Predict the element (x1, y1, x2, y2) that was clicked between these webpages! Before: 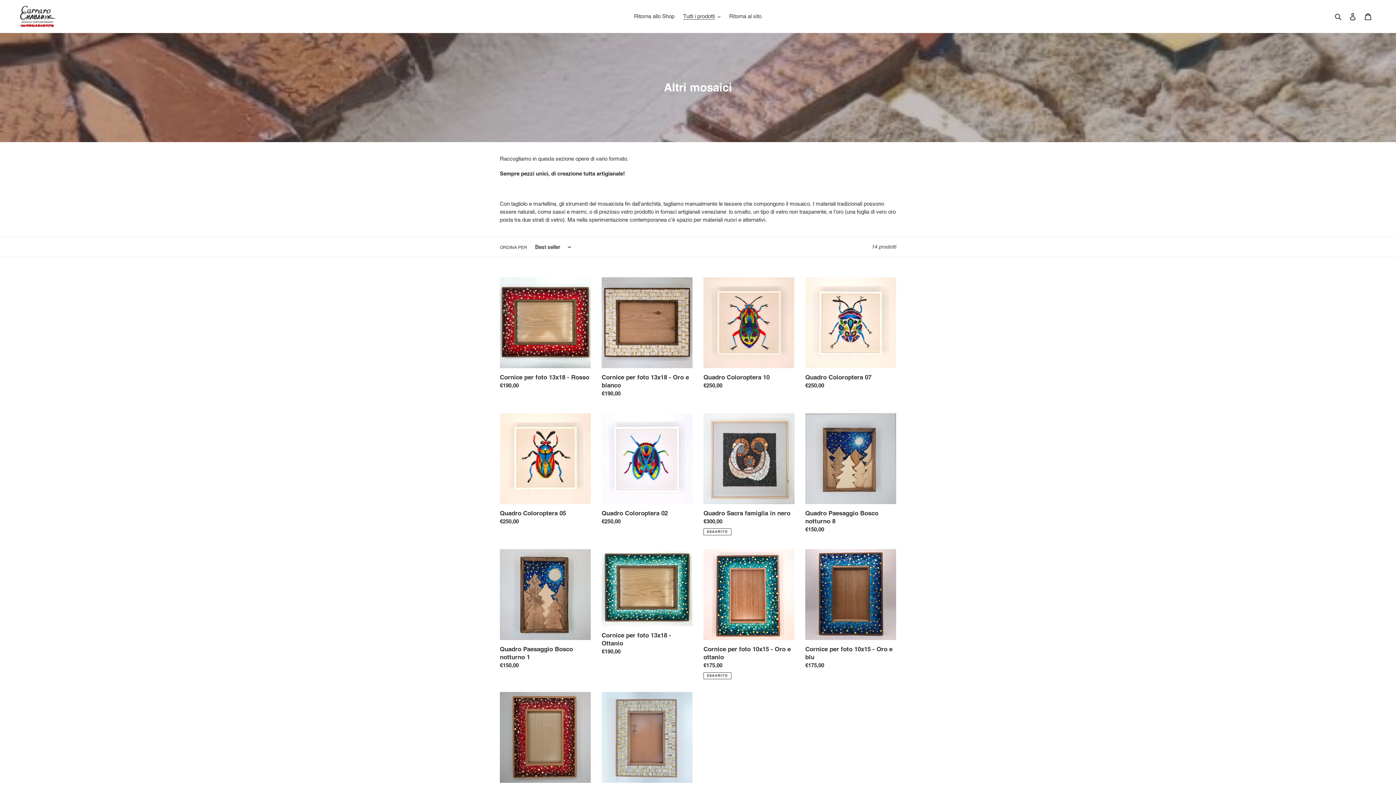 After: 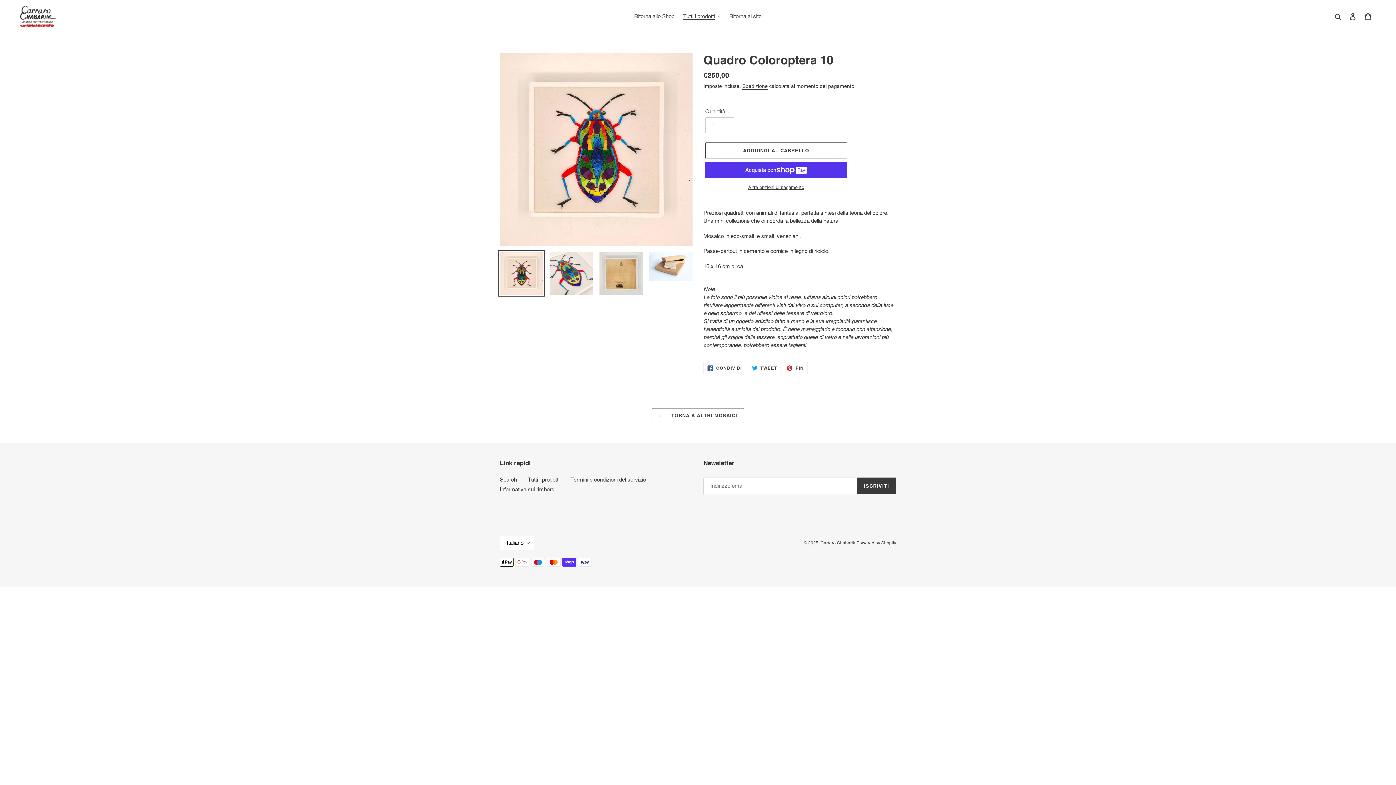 Action: bbox: (703, 277, 794, 392) label: Quadro Coloroptera 10